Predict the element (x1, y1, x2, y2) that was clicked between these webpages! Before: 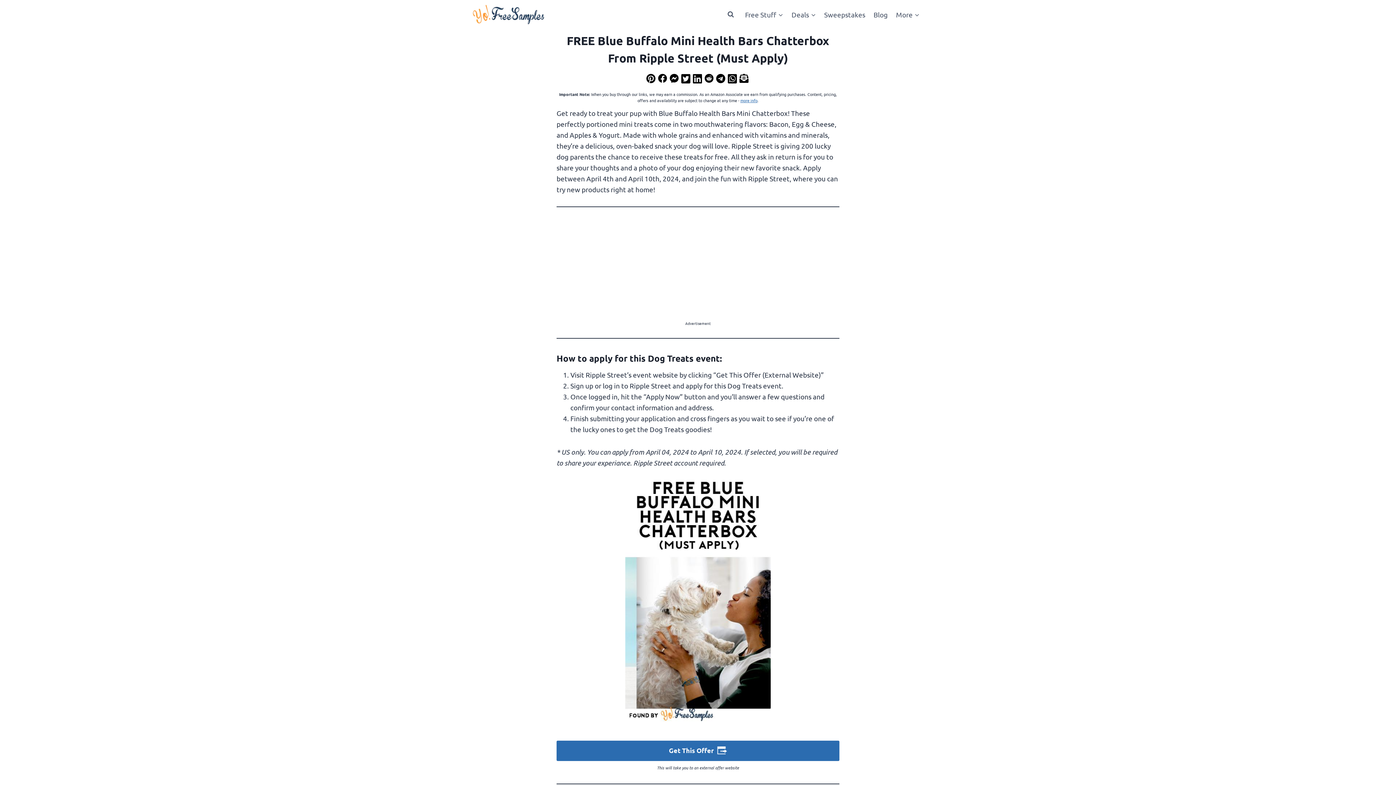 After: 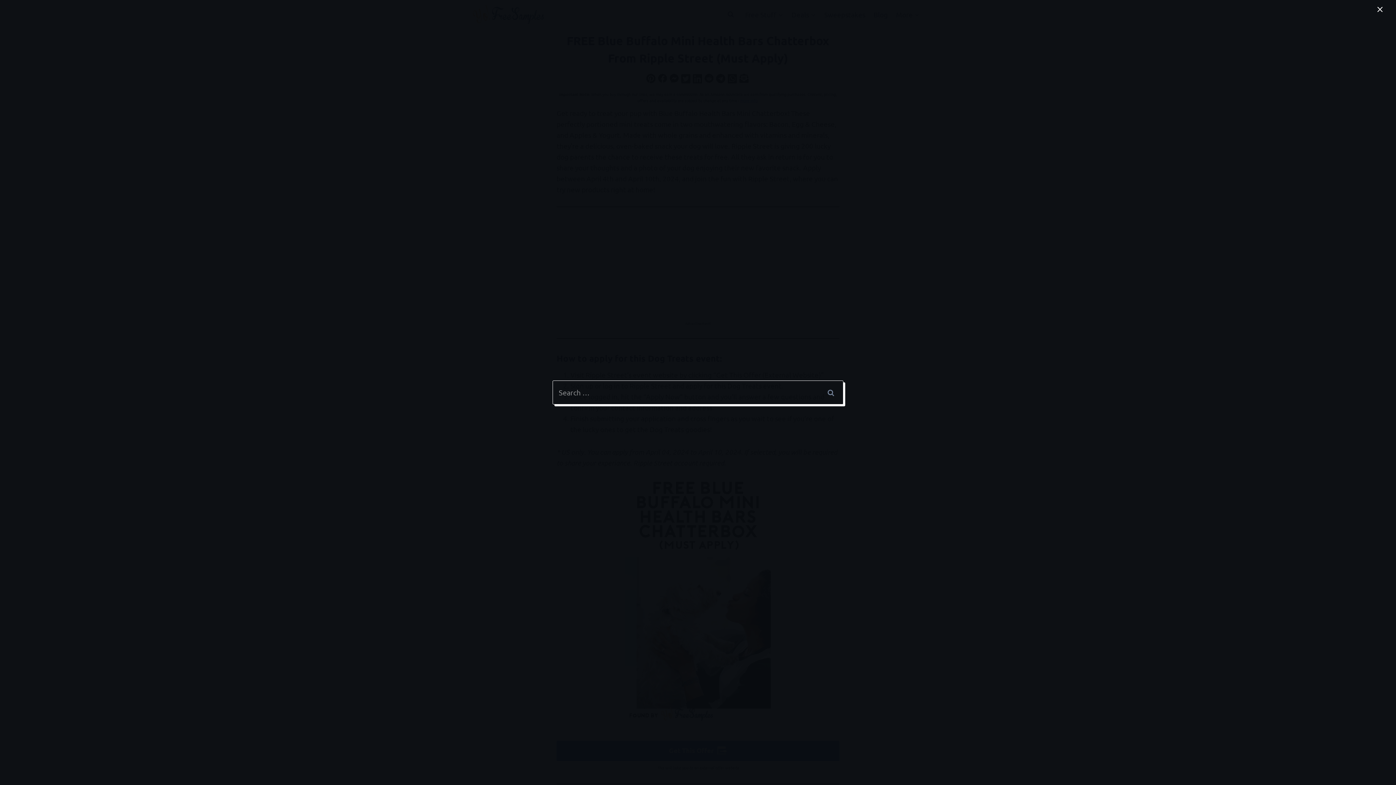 Action: bbox: (724, 8, 737, 21) label: View Search Form